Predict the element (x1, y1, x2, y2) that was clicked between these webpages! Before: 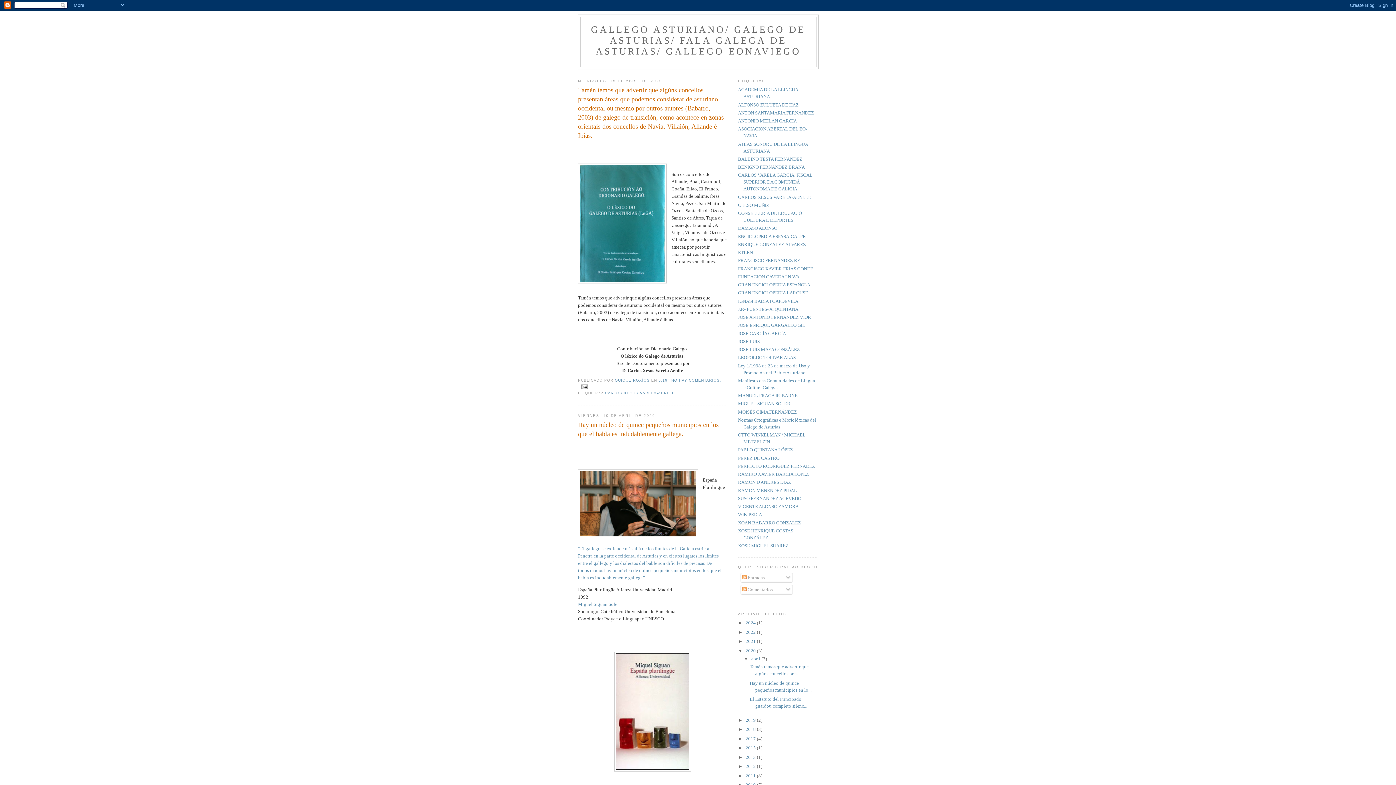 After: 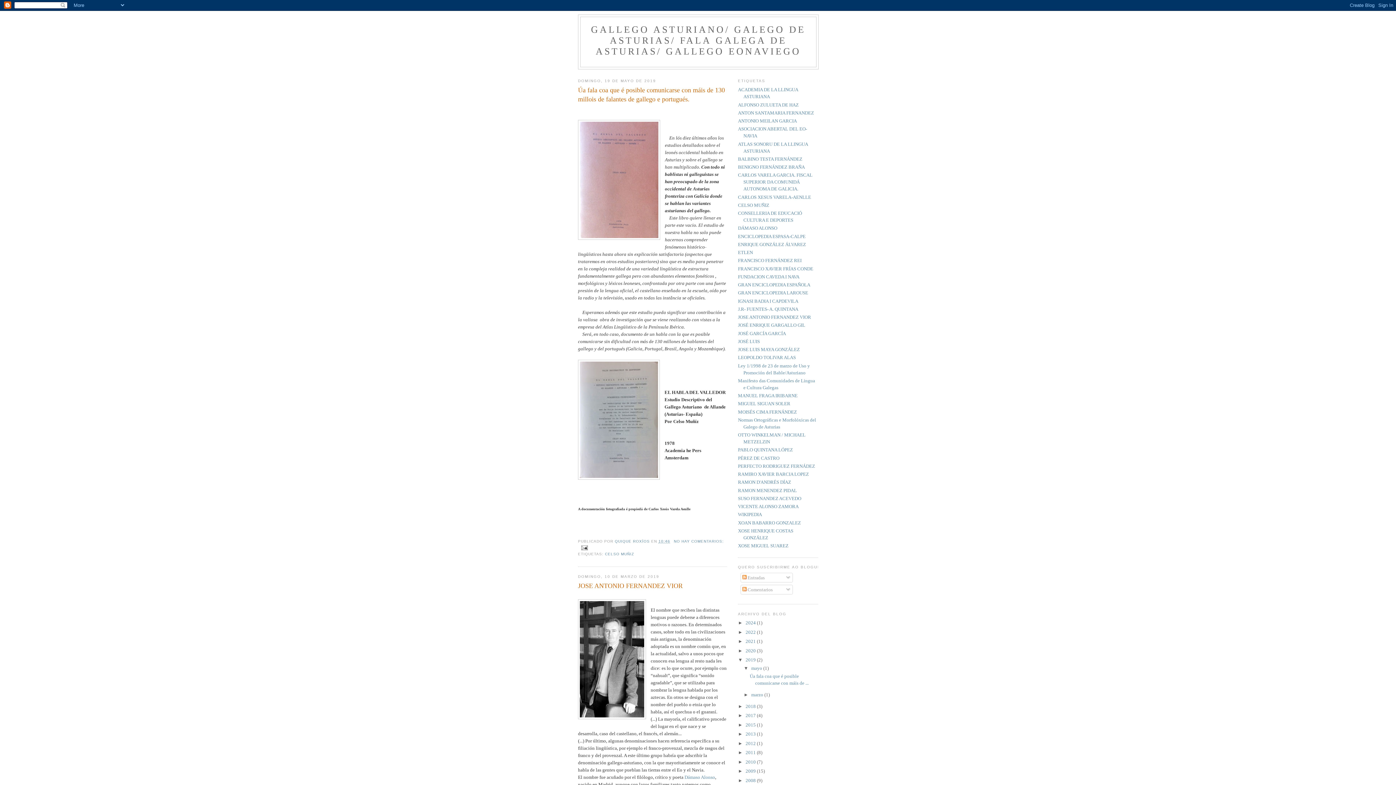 Action: label: 2019  bbox: (745, 717, 757, 723)